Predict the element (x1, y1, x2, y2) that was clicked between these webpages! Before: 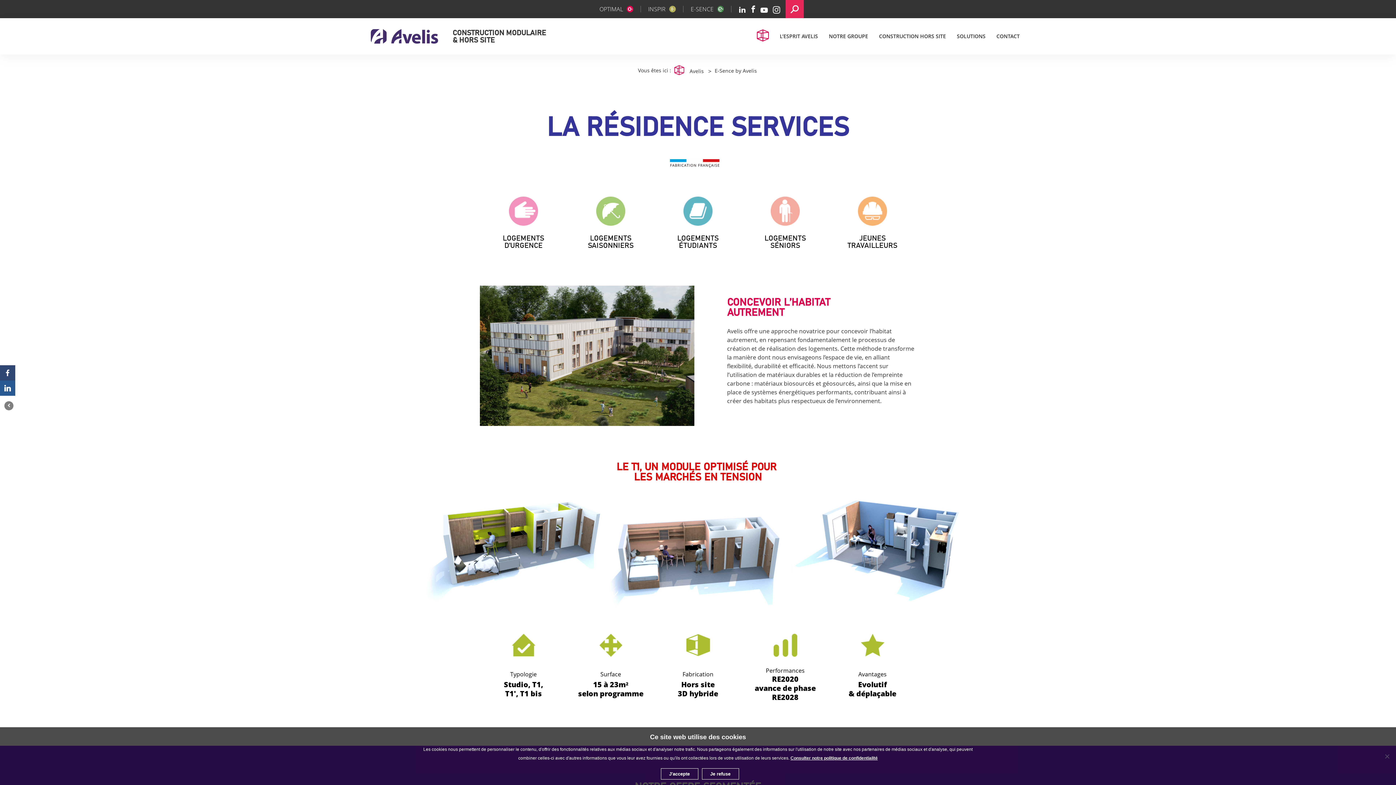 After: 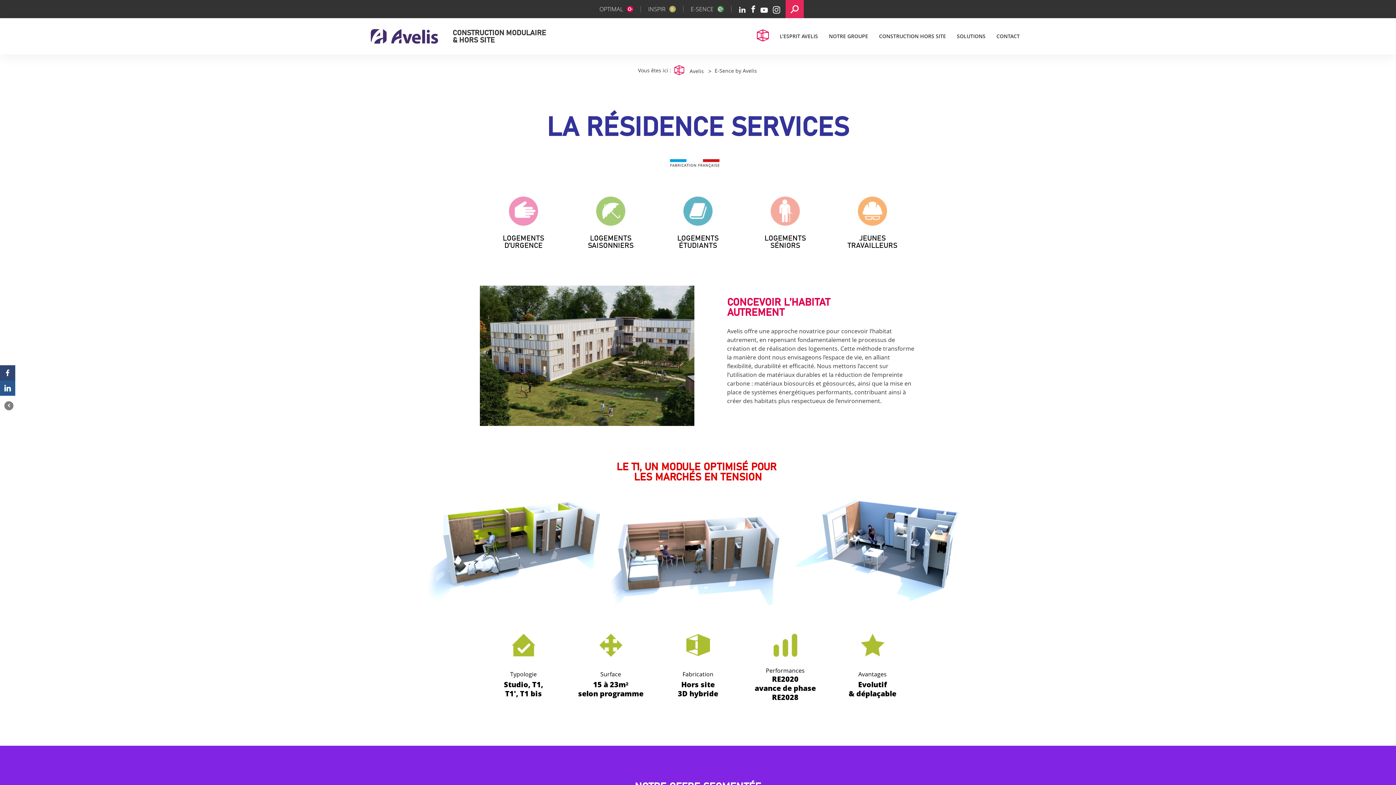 Action: bbox: (660, 768, 698, 780) label: J'accepte